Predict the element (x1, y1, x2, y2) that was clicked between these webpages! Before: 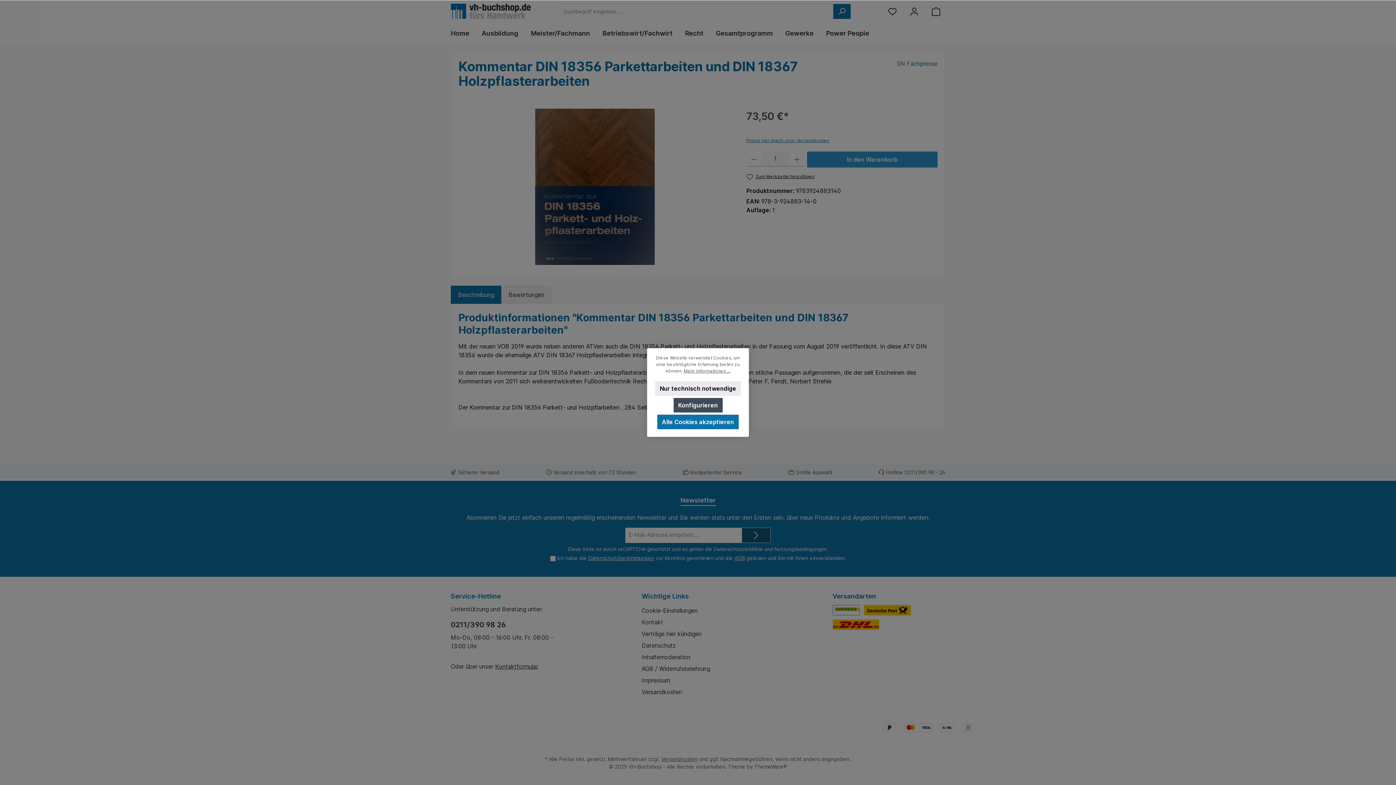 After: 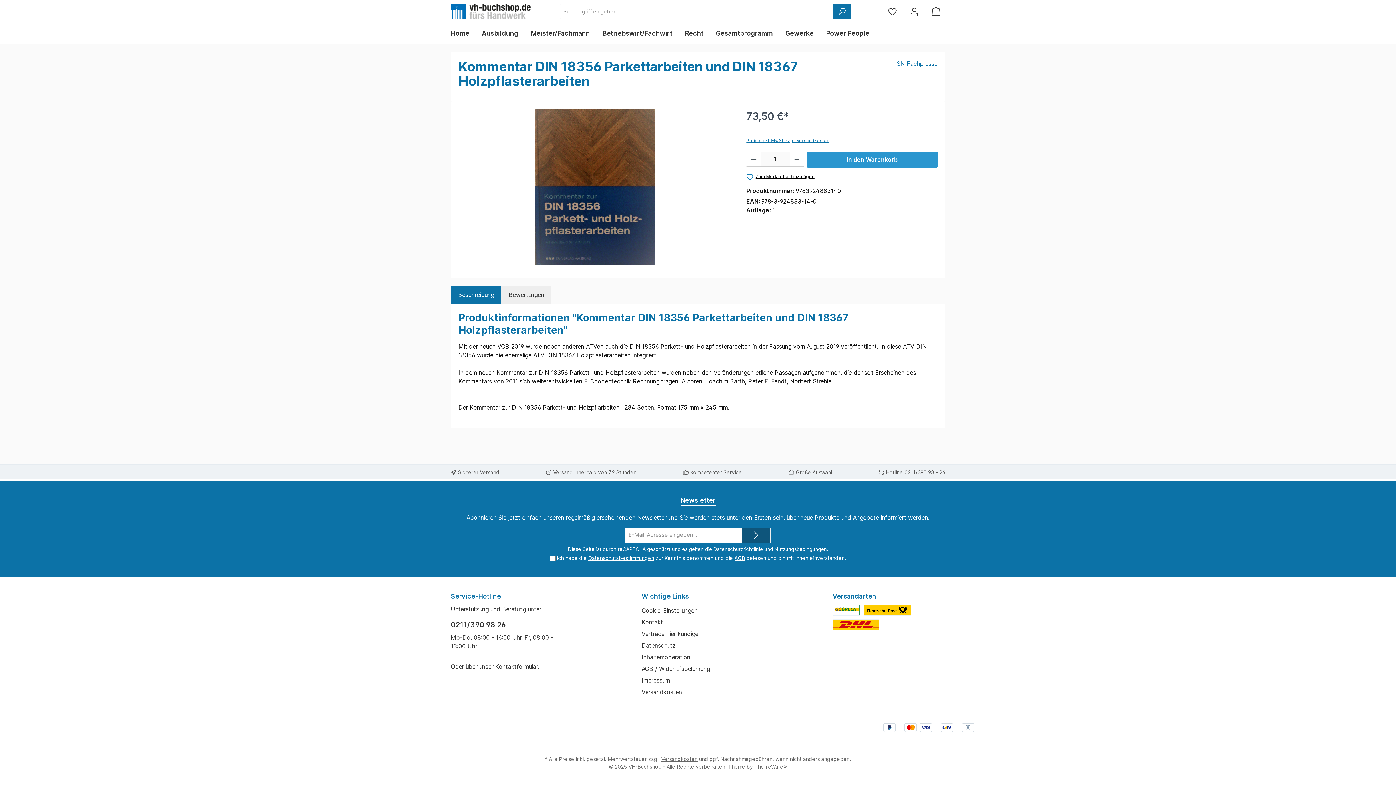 Action: bbox: (657, 414, 738, 429) label: Alle Cookies akzeptieren